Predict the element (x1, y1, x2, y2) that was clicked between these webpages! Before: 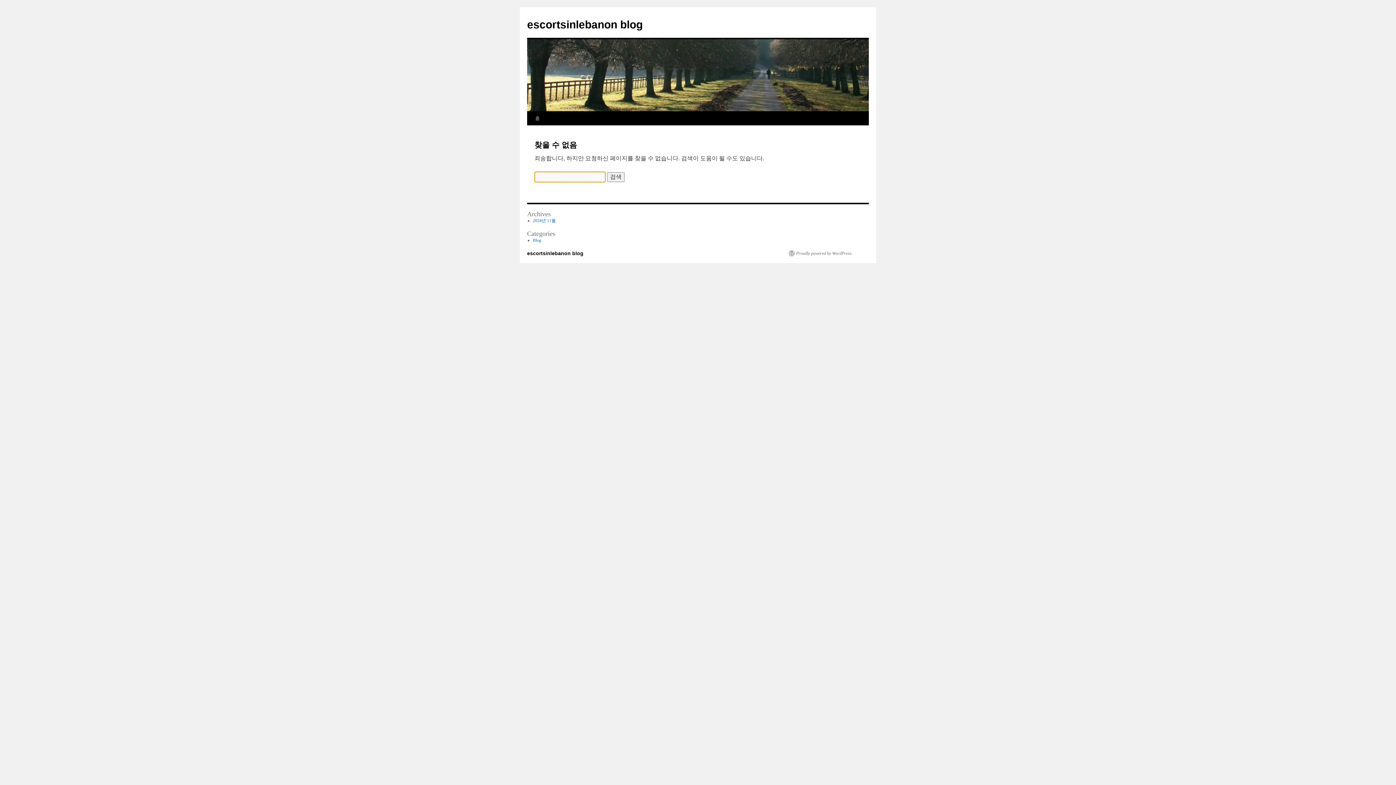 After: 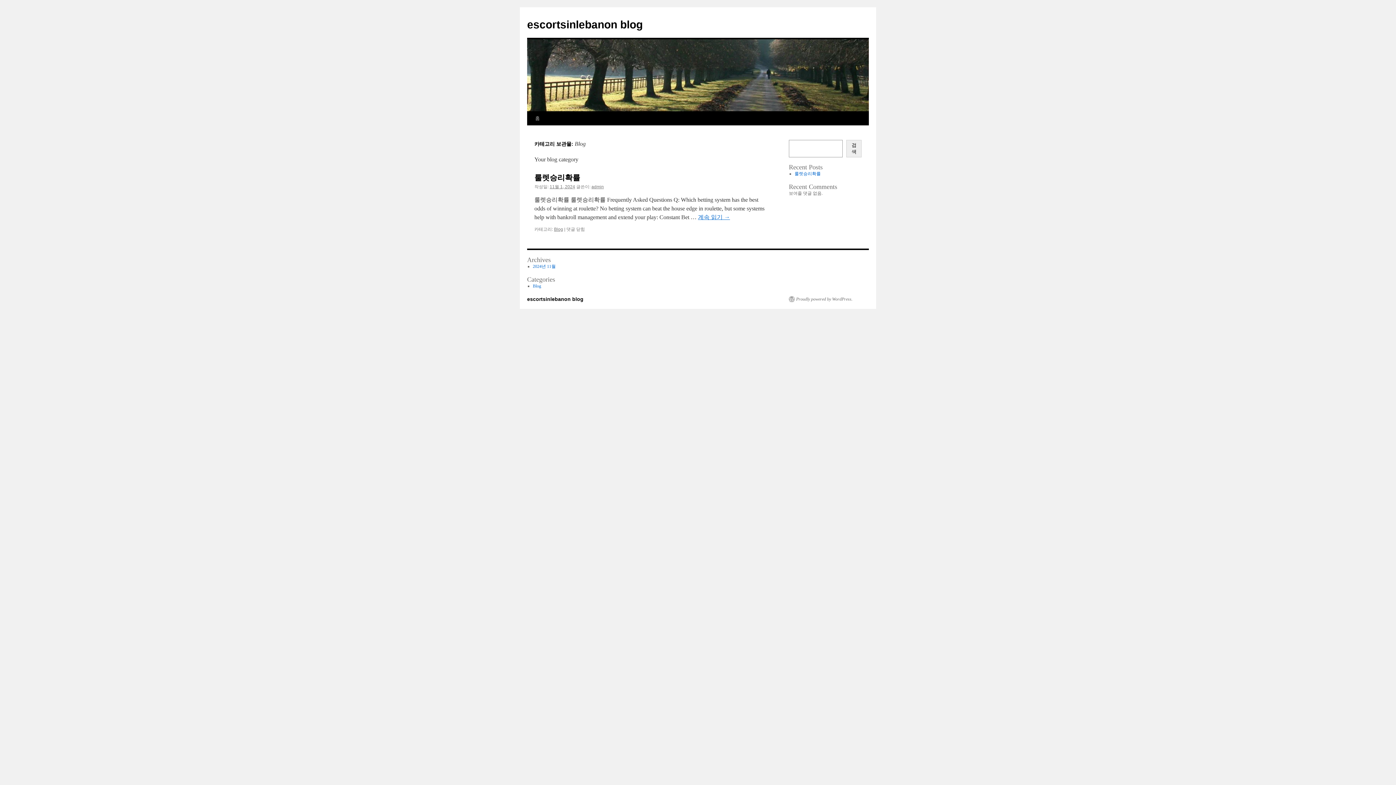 Action: label: Blog bbox: (532, 237, 541, 242)